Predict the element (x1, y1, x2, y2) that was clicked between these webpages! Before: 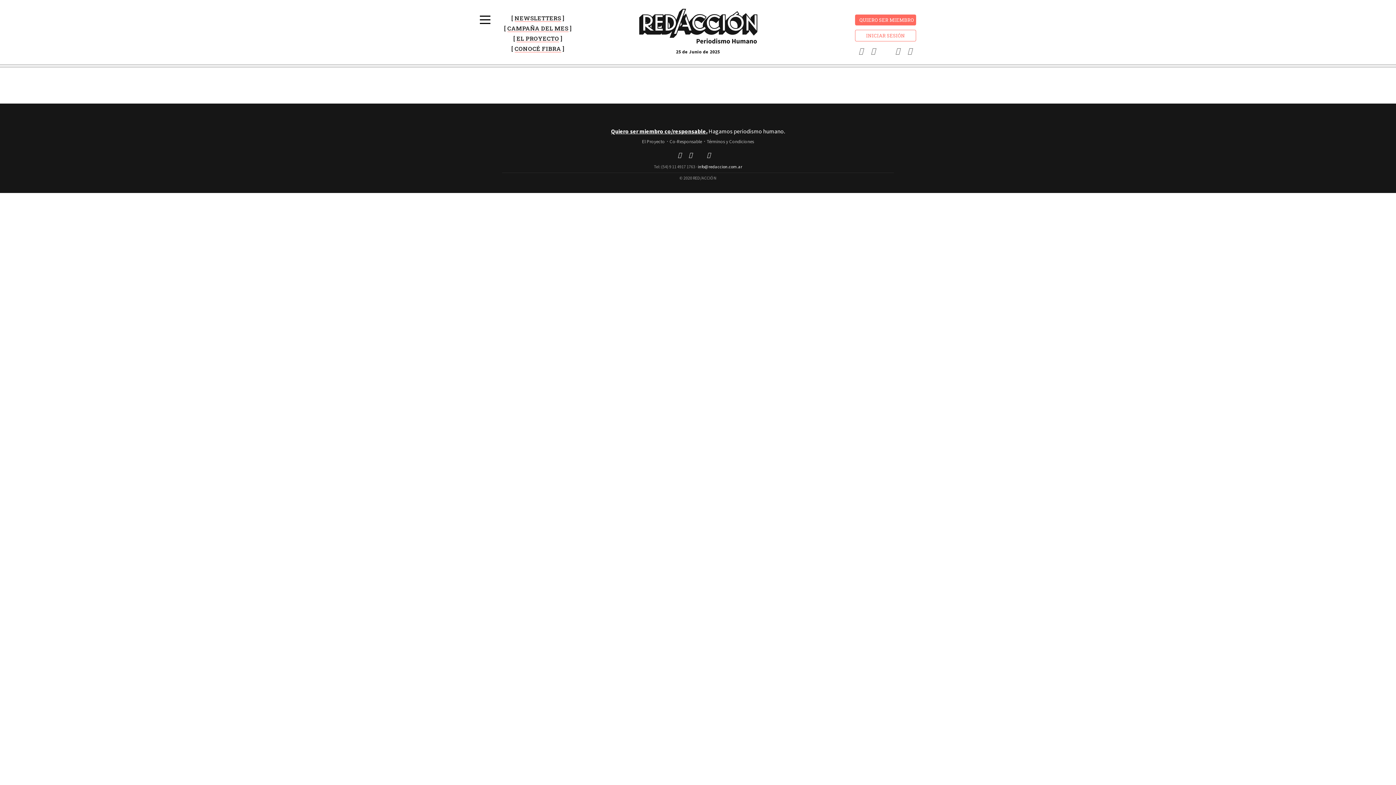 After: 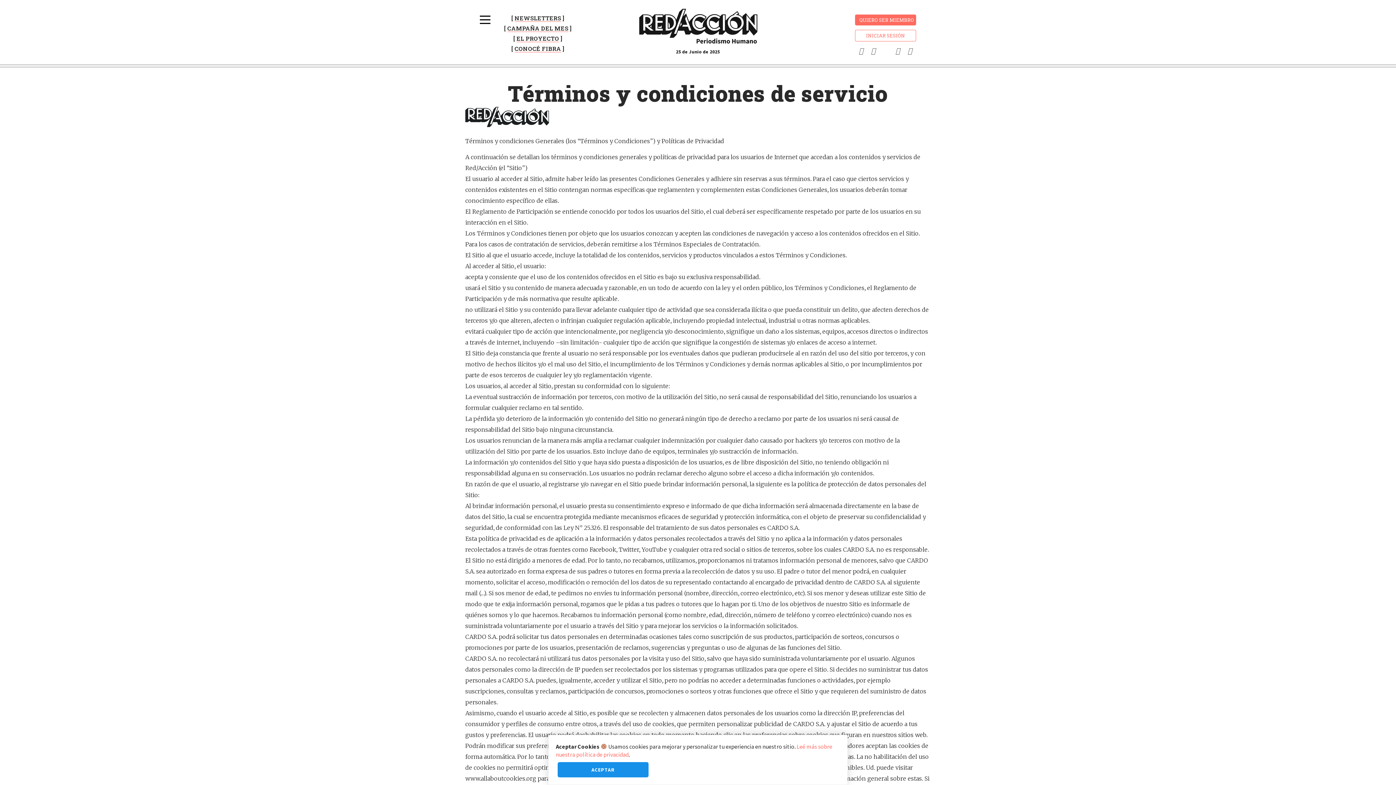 Action: label: Términos y Condiciones bbox: (705, 138, 756, 144)